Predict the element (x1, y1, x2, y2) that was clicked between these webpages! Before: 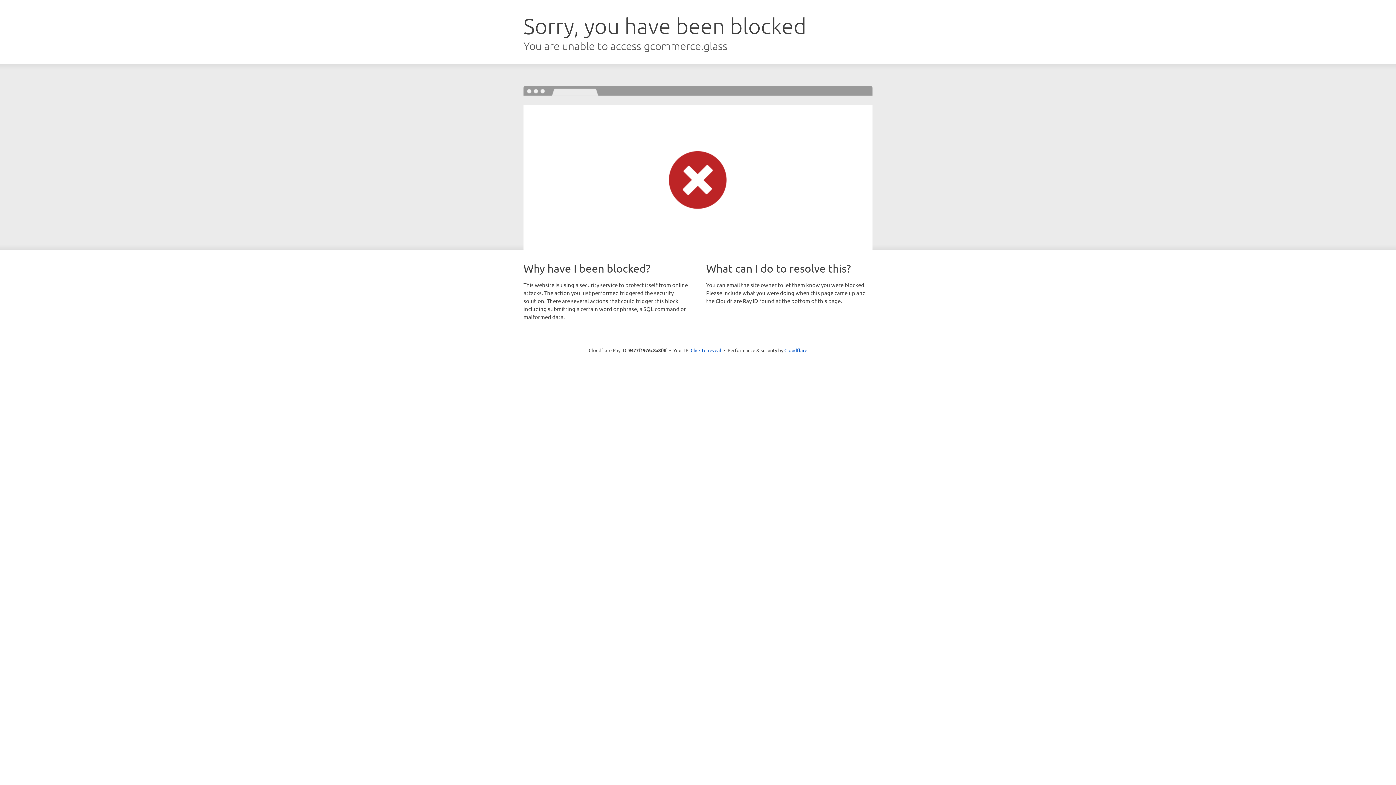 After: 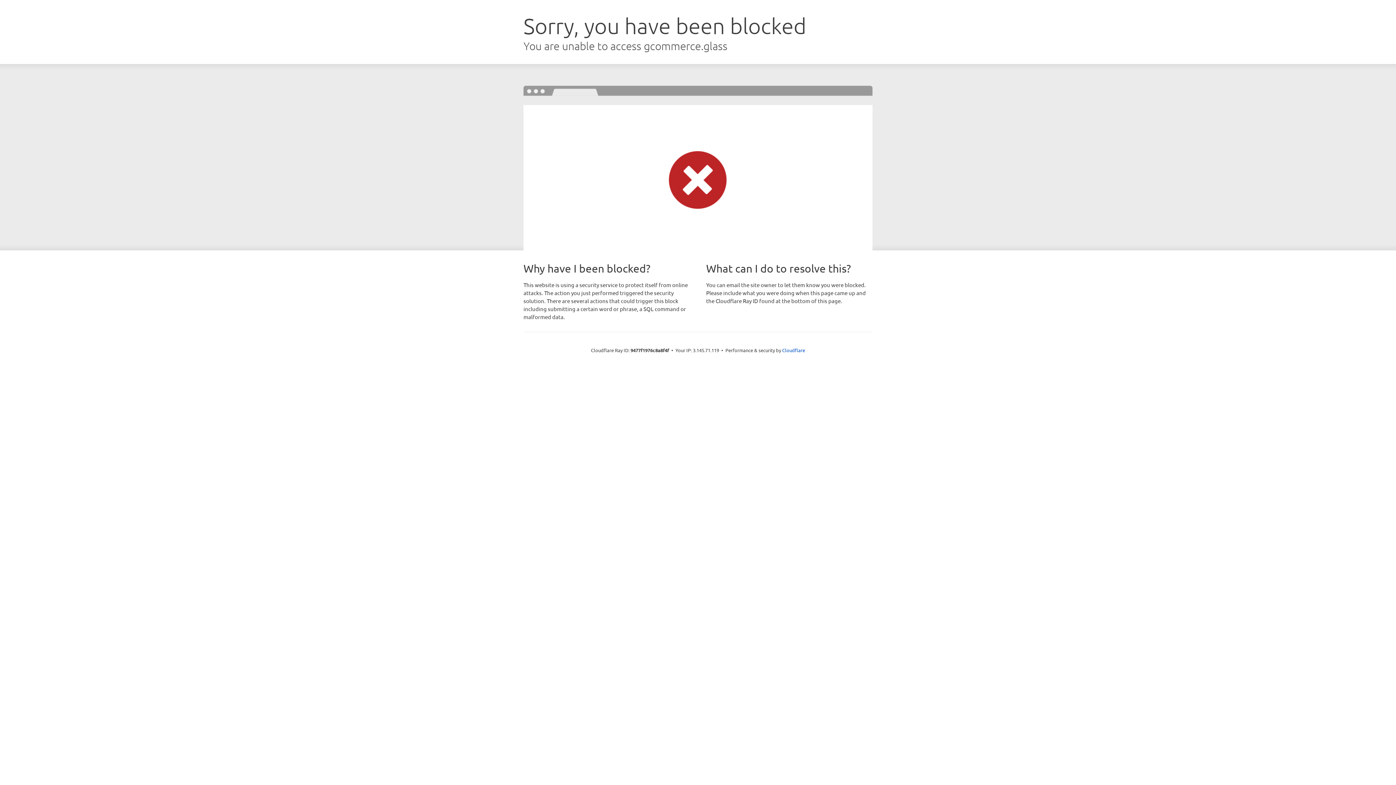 Action: bbox: (690, 346, 721, 353) label: Click to reveal